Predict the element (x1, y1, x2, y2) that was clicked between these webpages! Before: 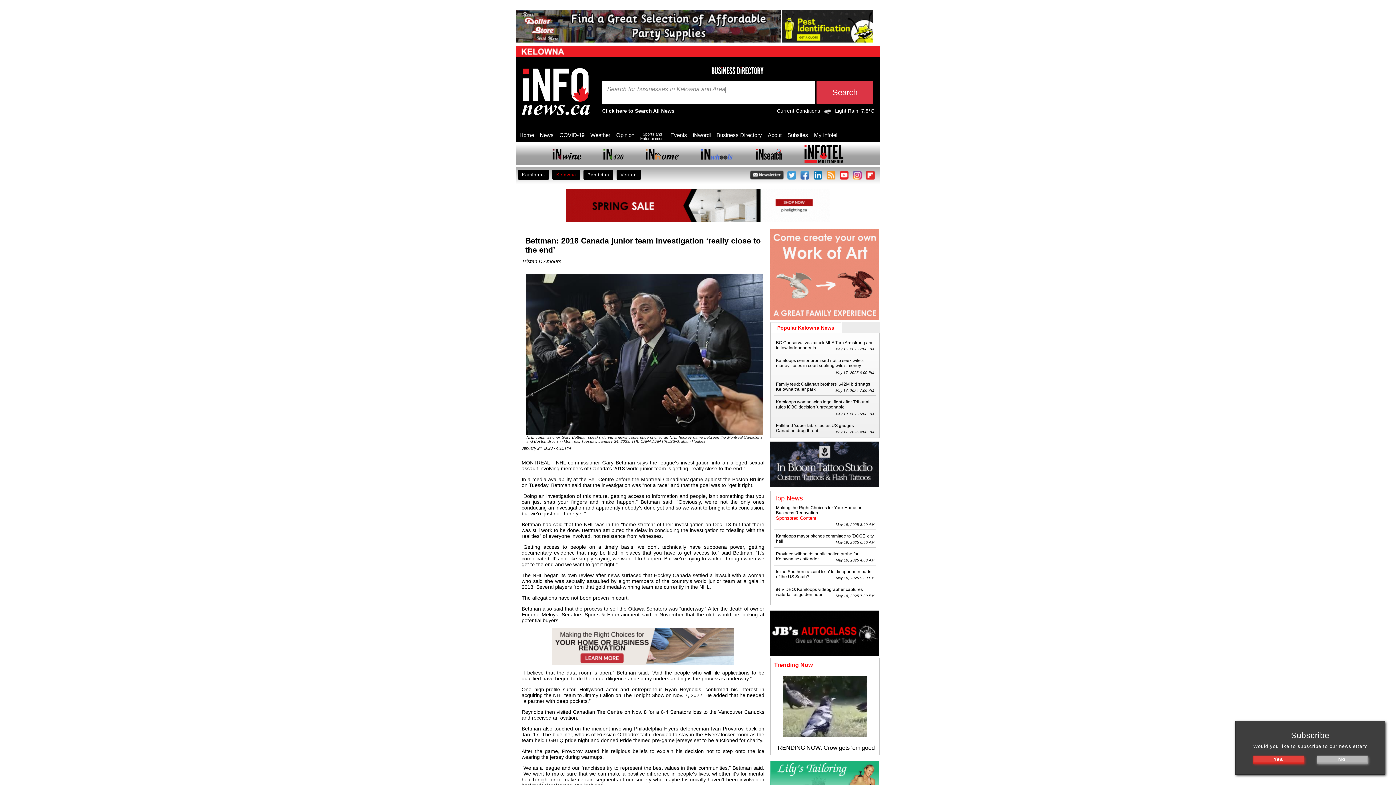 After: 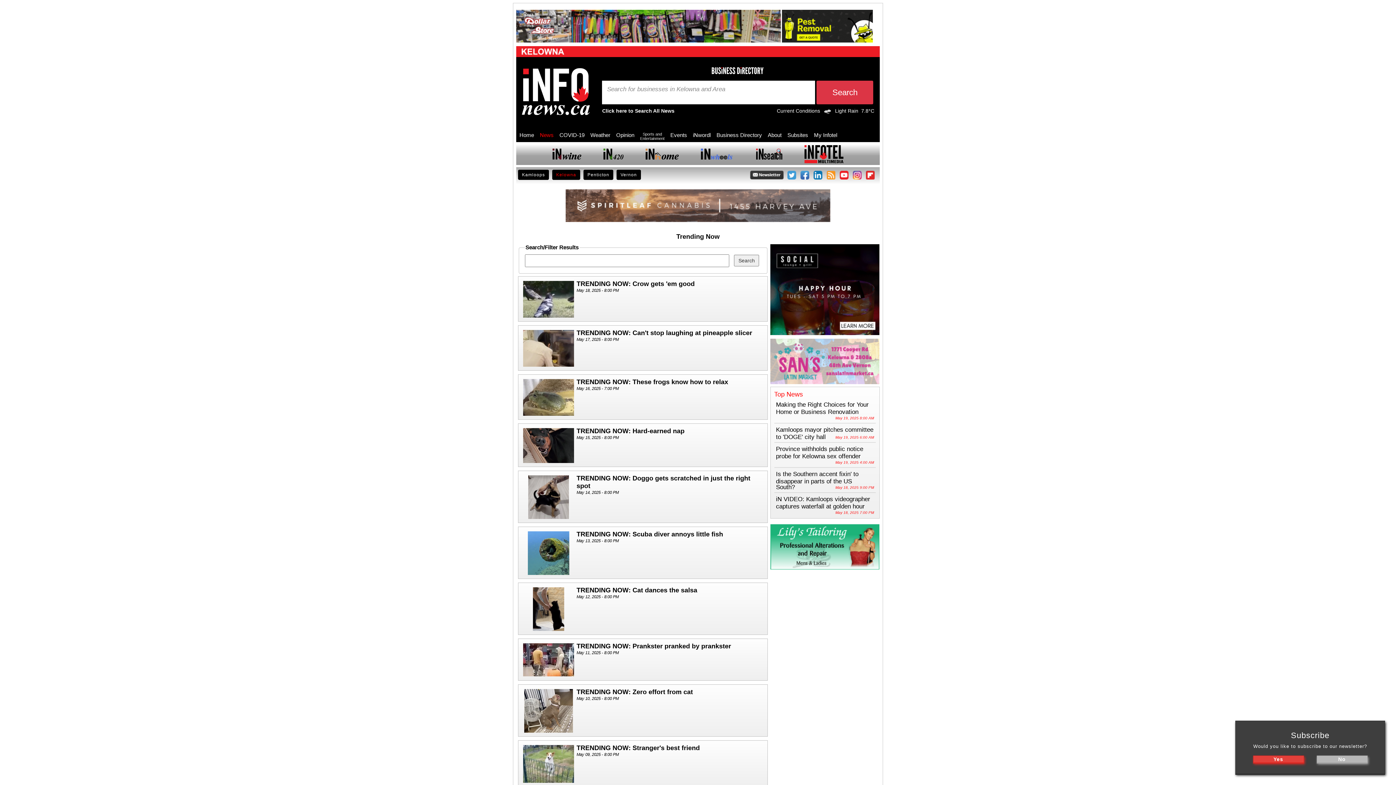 Action: bbox: (774, 744, 875, 751) label: TRENDING NOW: Crow gets 'em good